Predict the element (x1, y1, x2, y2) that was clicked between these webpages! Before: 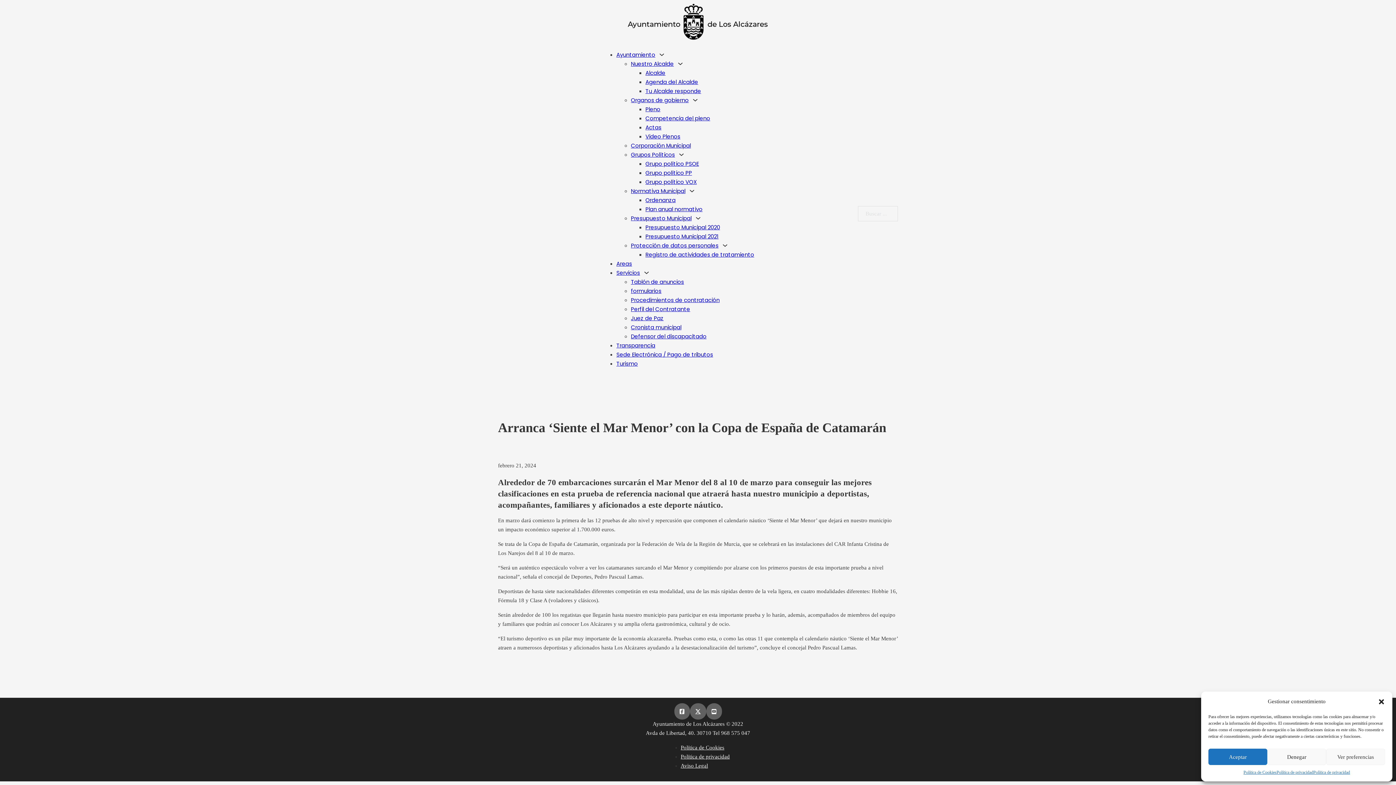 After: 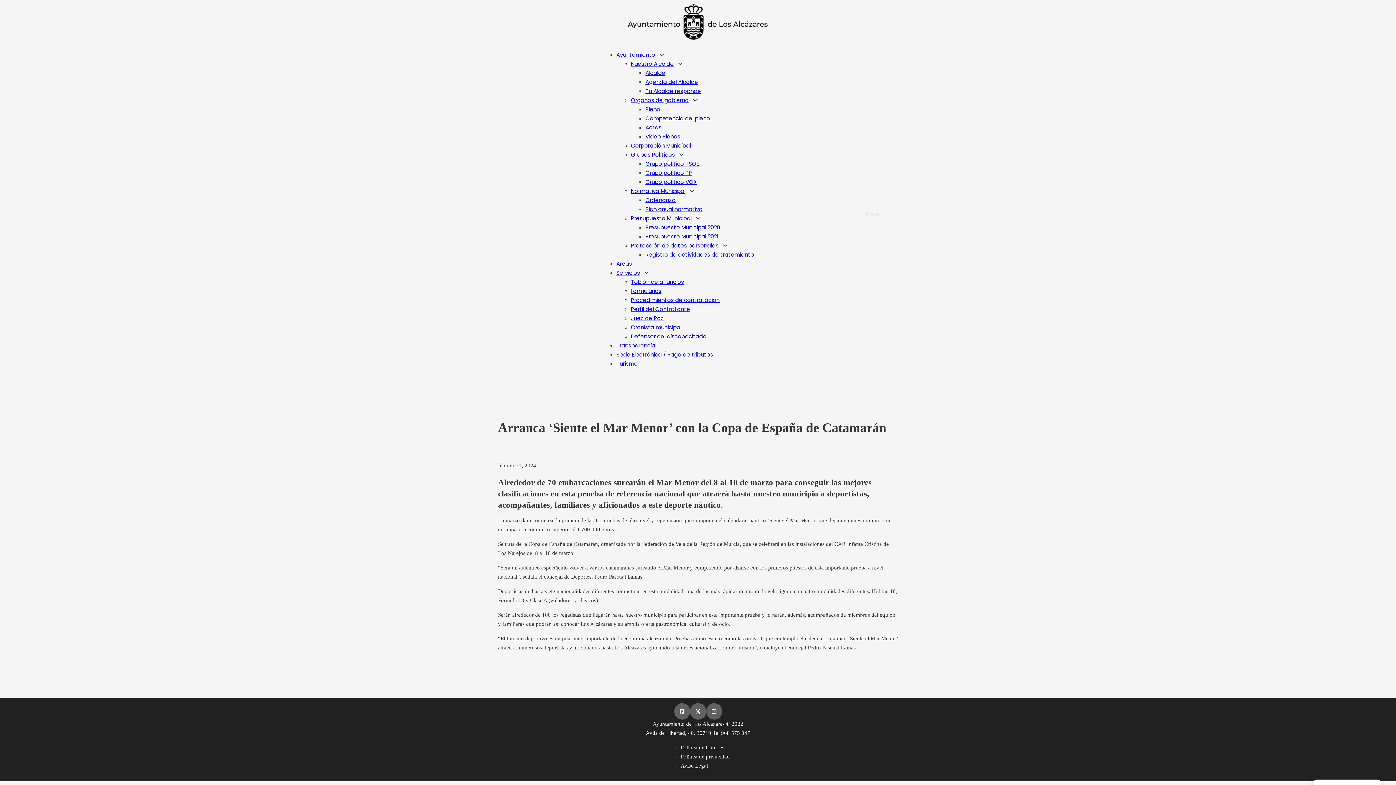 Action: bbox: (1378, 698, 1385, 705) label: Cerrar ventana